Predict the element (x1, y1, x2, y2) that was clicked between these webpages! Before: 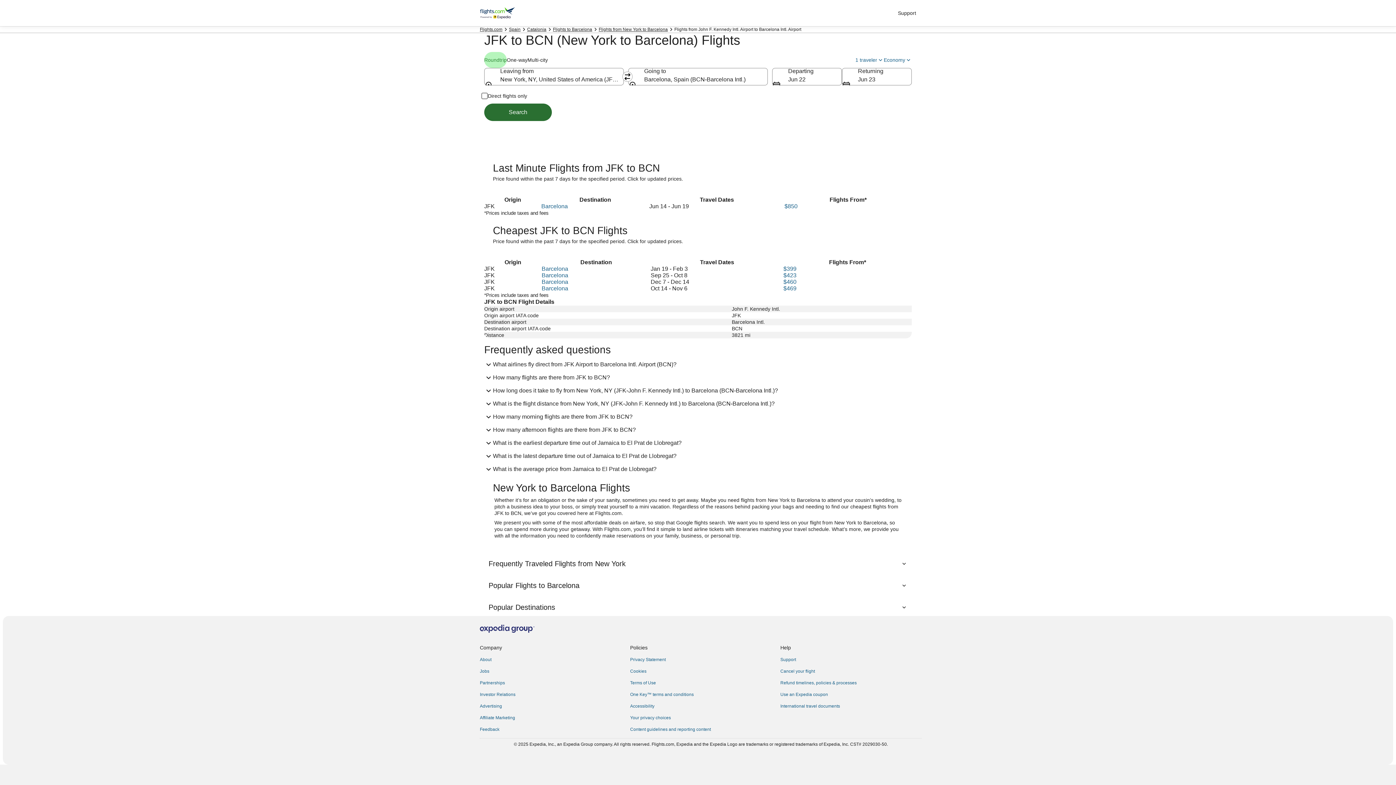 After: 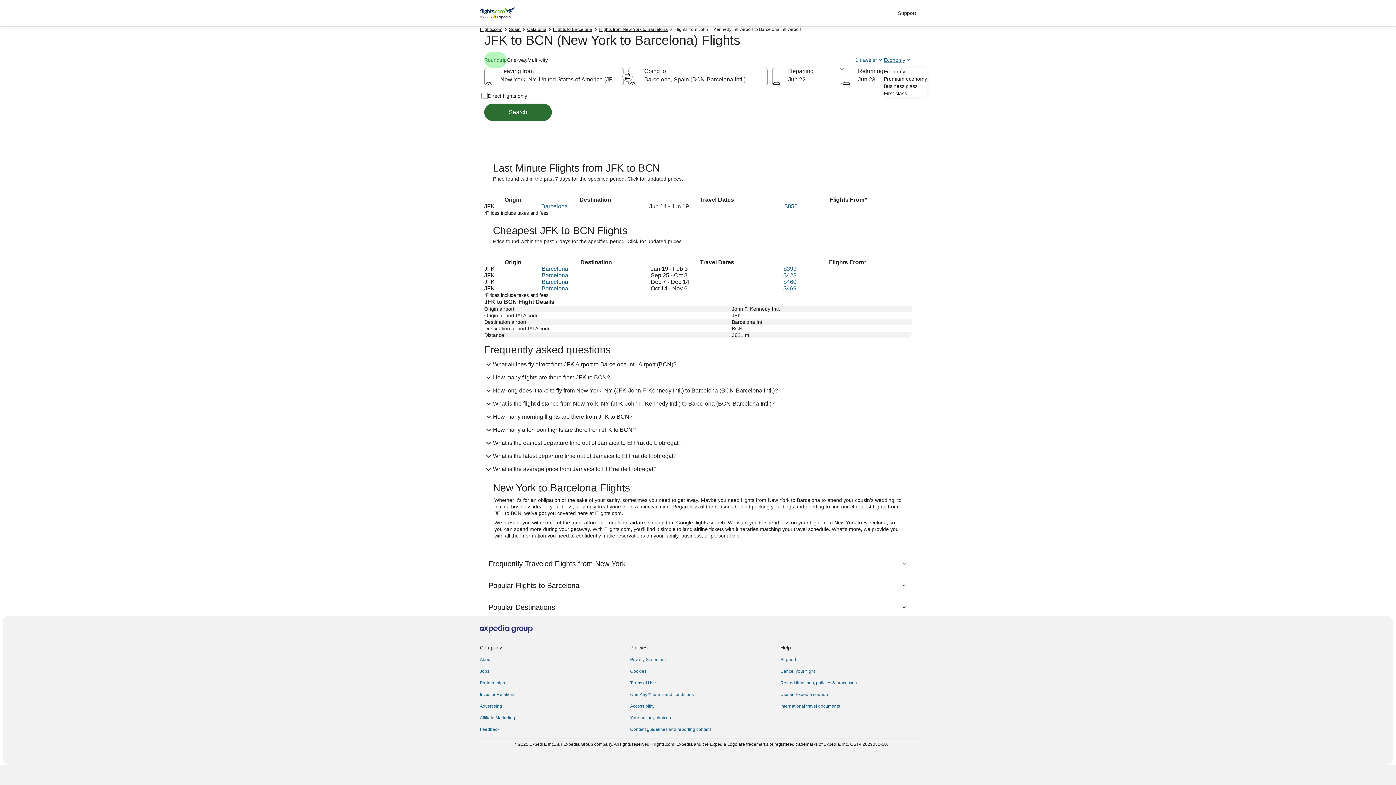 Action: label: Preferred flight class Economy bbox: (884, 56, 912, 63)